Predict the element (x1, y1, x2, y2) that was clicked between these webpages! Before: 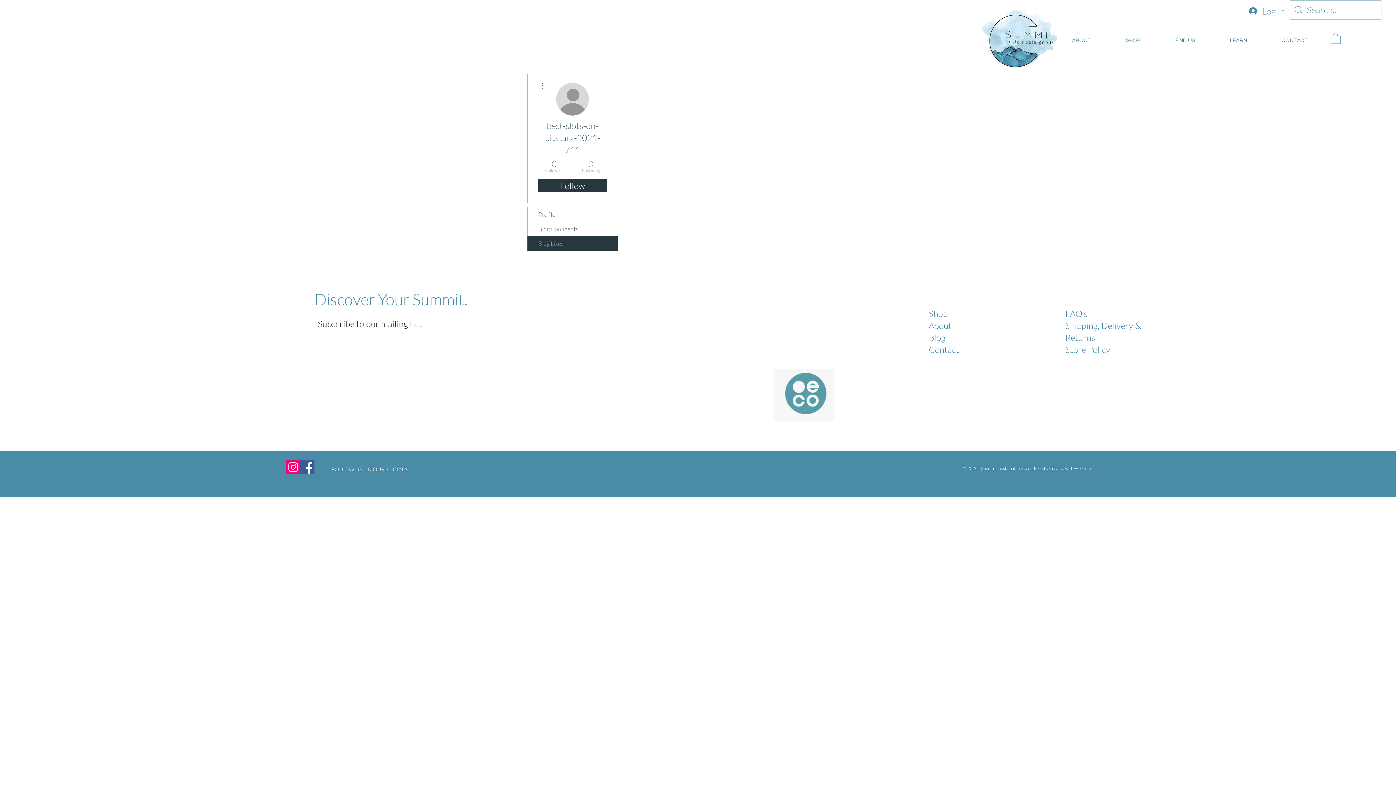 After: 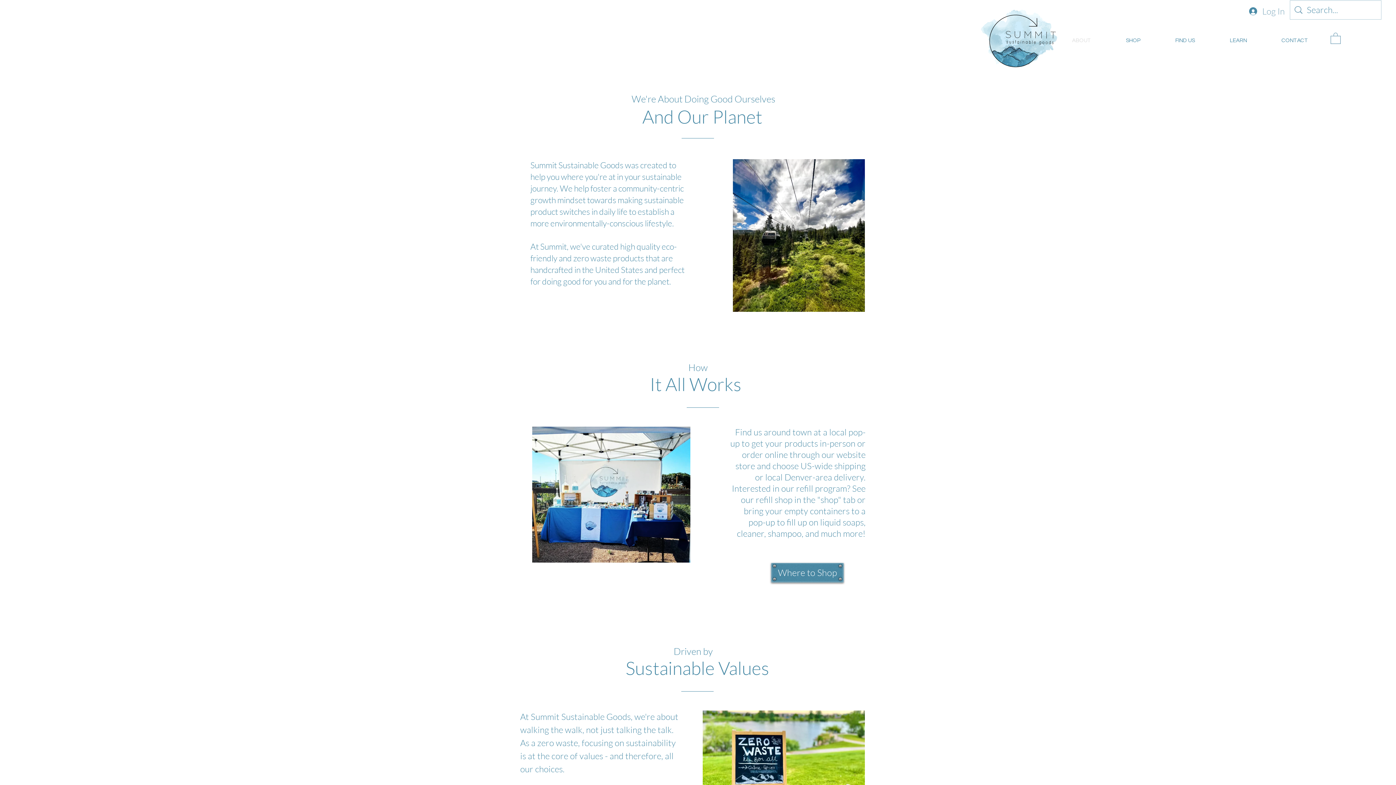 Action: label: ABOUT bbox: (1042, 32, 1096, 49)